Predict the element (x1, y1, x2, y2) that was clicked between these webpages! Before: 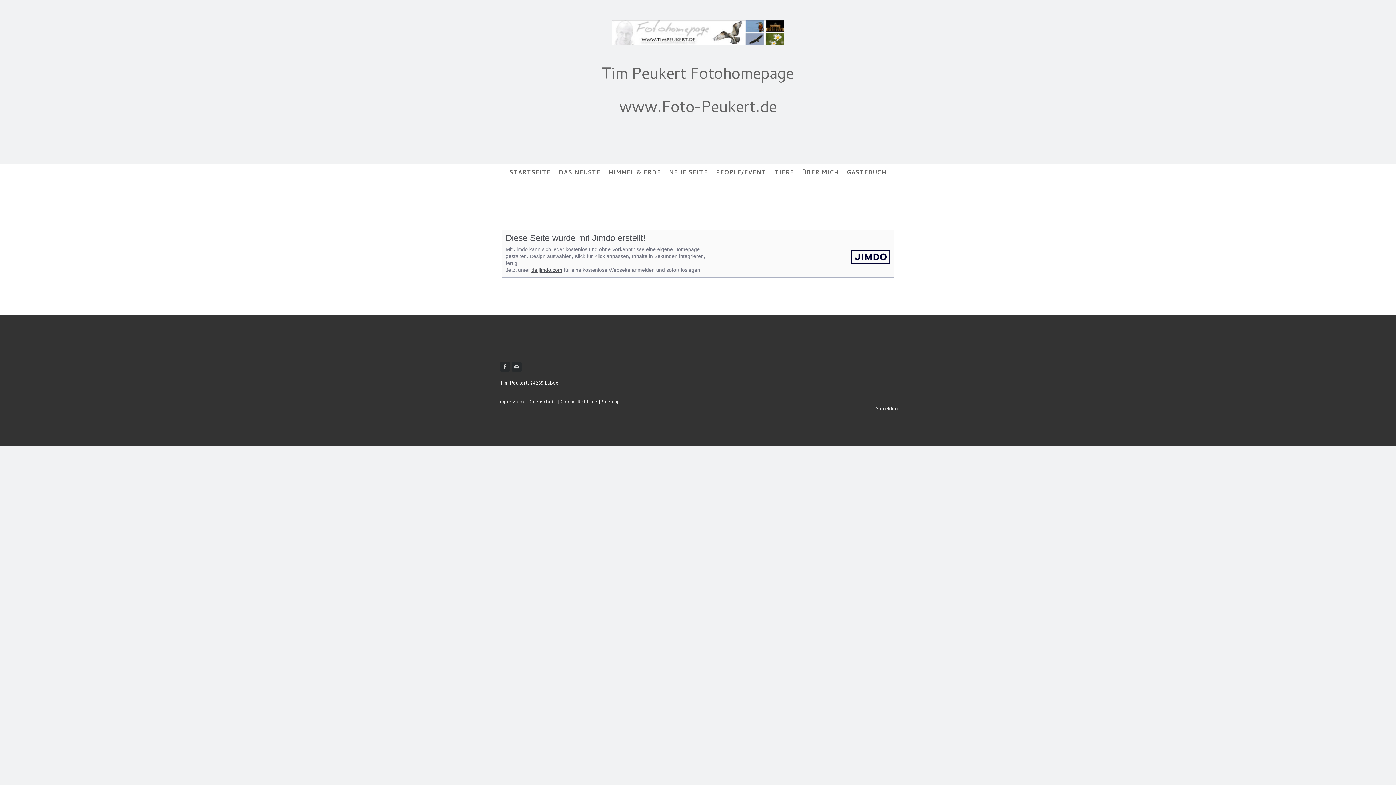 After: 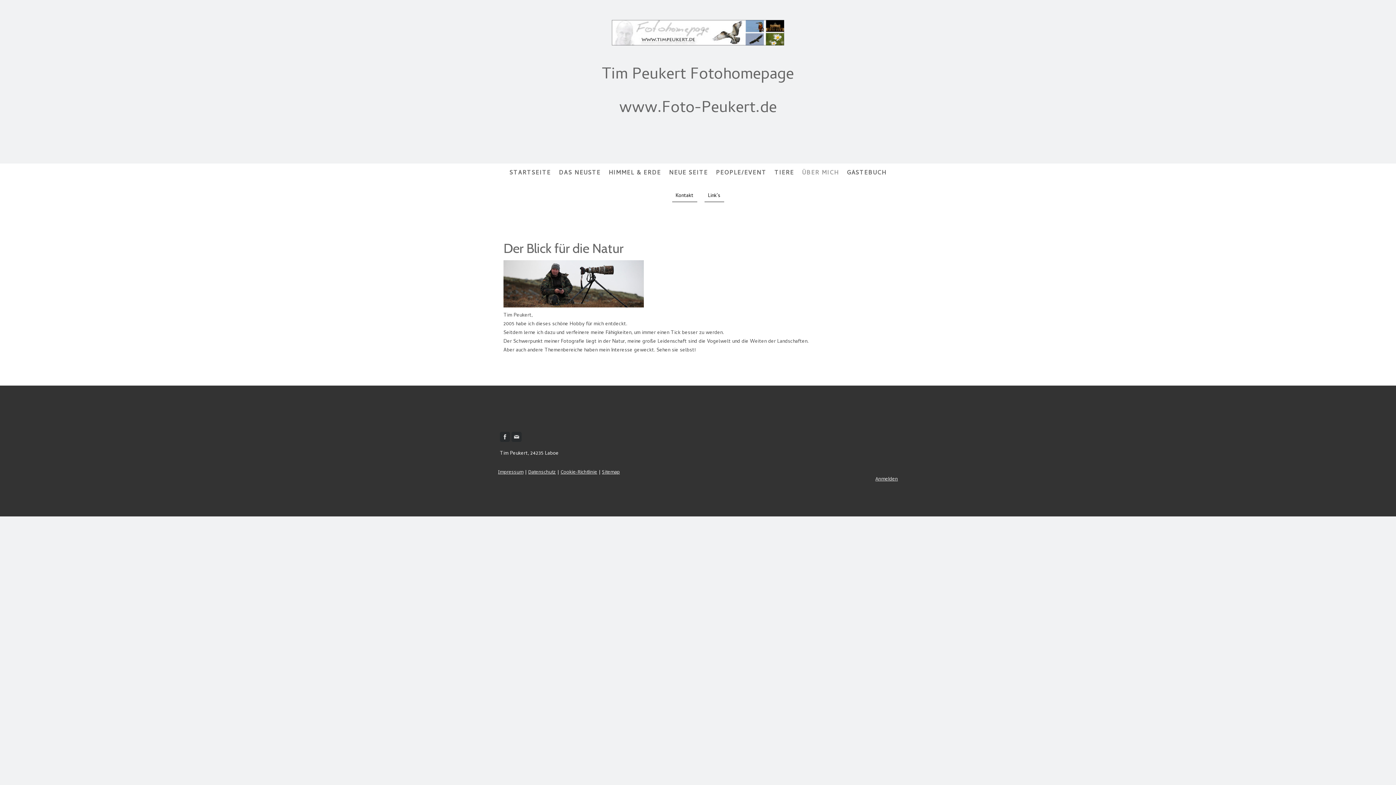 Action: label: ÜBER MICH bbox: (798, 165, 843, 181)